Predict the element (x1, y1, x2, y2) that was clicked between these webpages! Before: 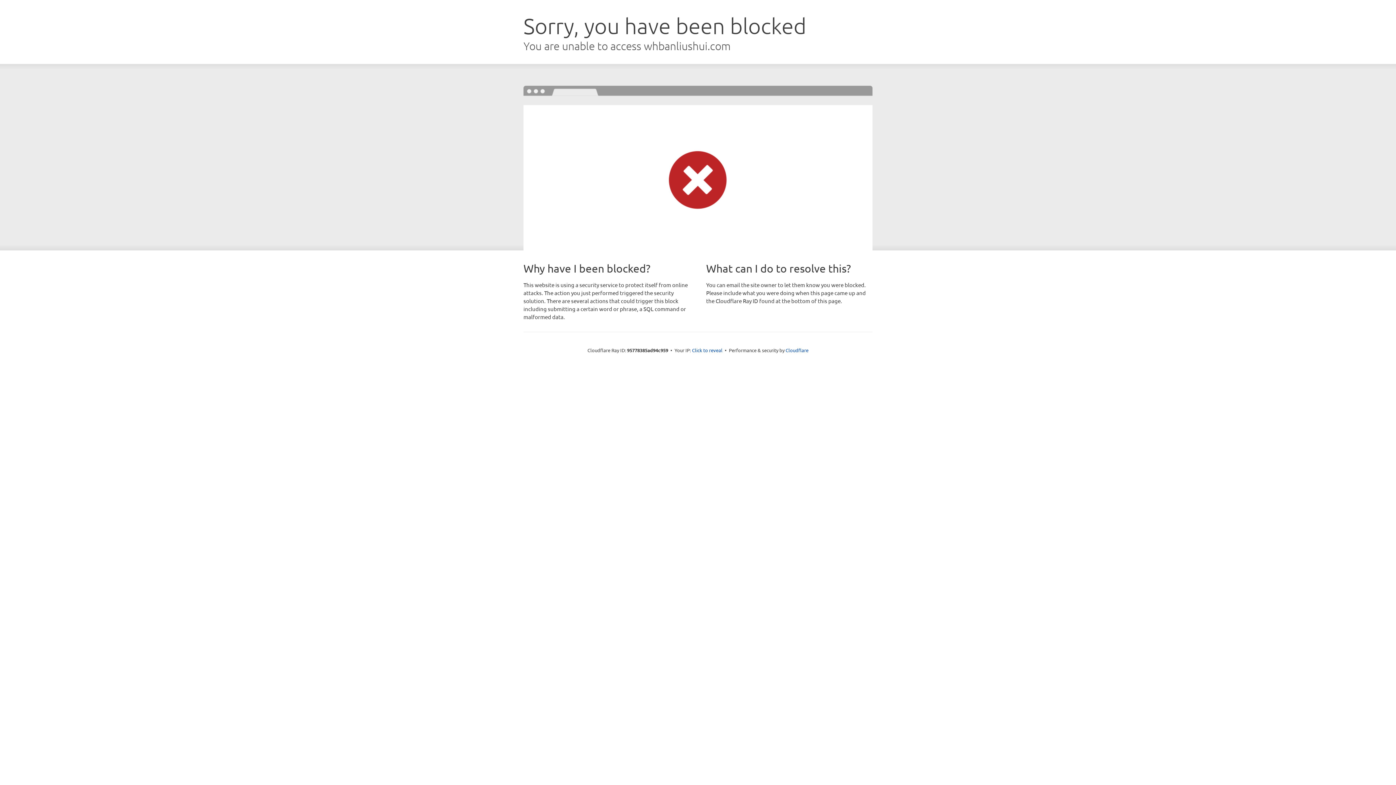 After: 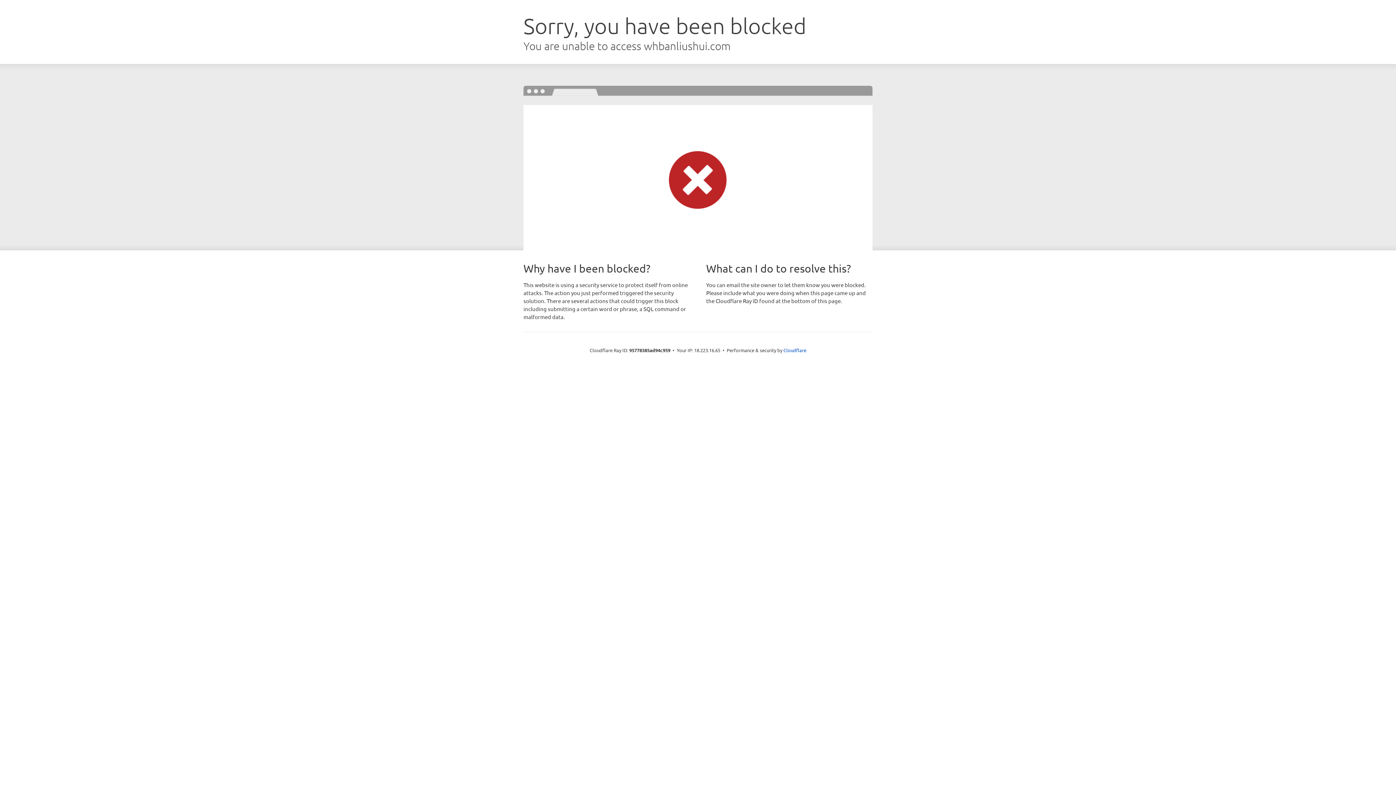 Action: bbox: (692, 346, 722, 353) label: Click to reveal